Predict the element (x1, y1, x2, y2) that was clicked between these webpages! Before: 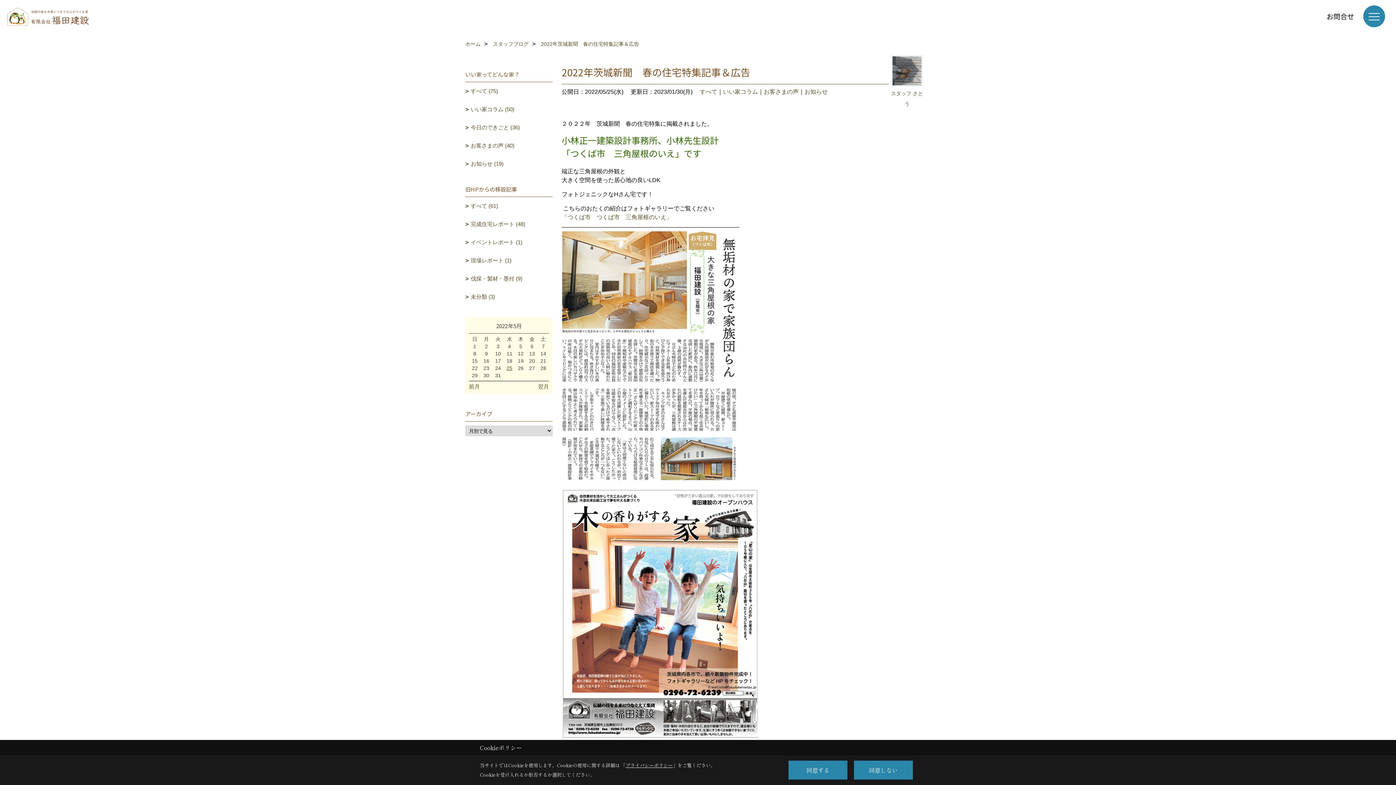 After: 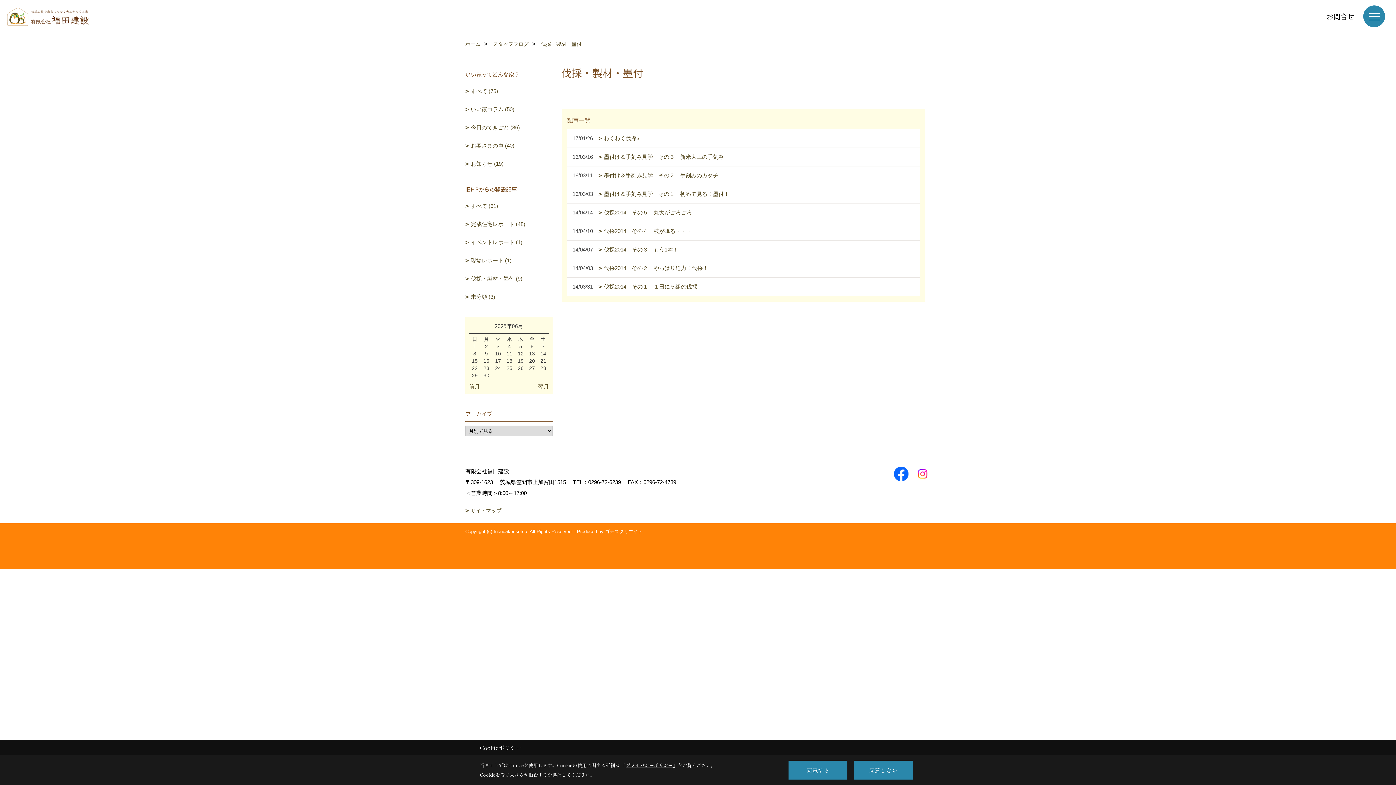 Action: label: 伐採・製材・墨付 (9) bbox: (465, 269, 552, 288)